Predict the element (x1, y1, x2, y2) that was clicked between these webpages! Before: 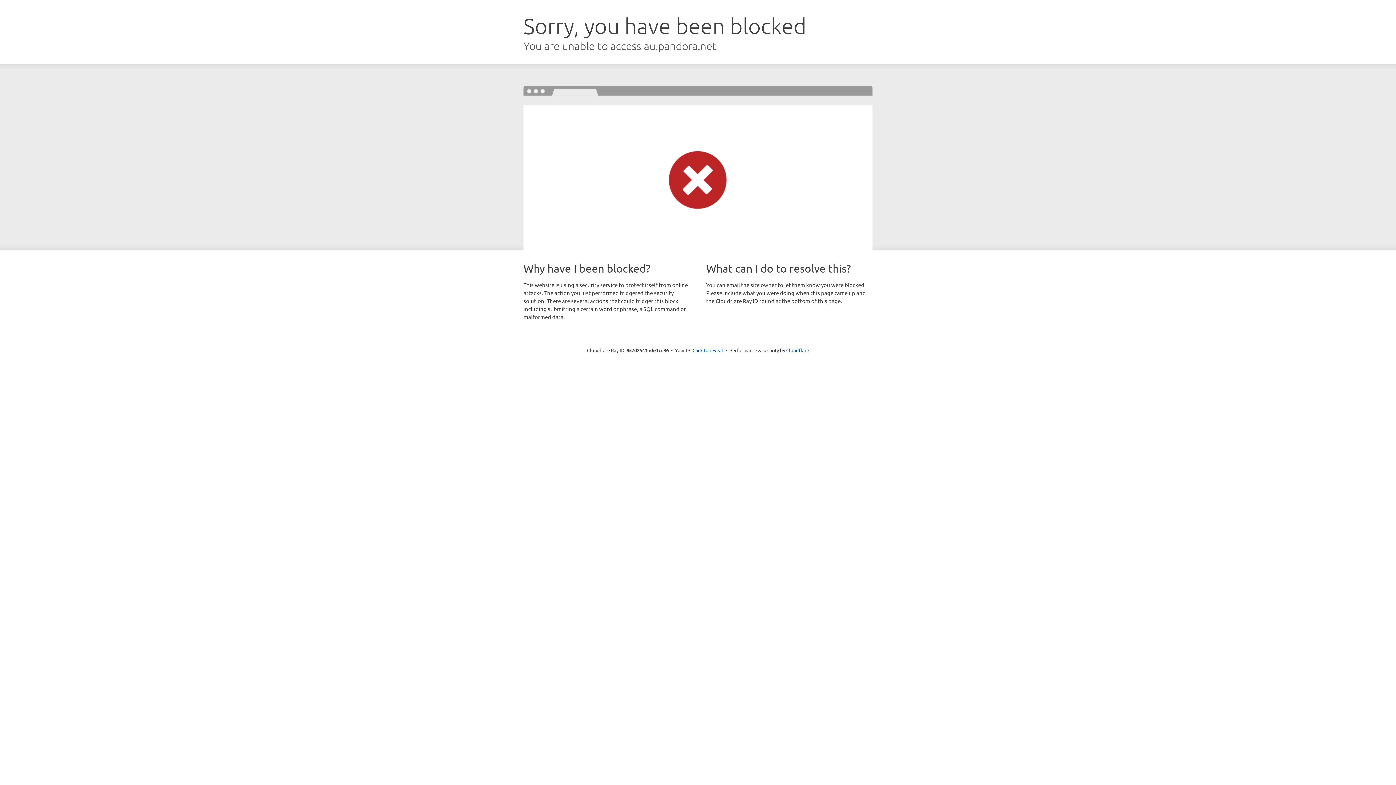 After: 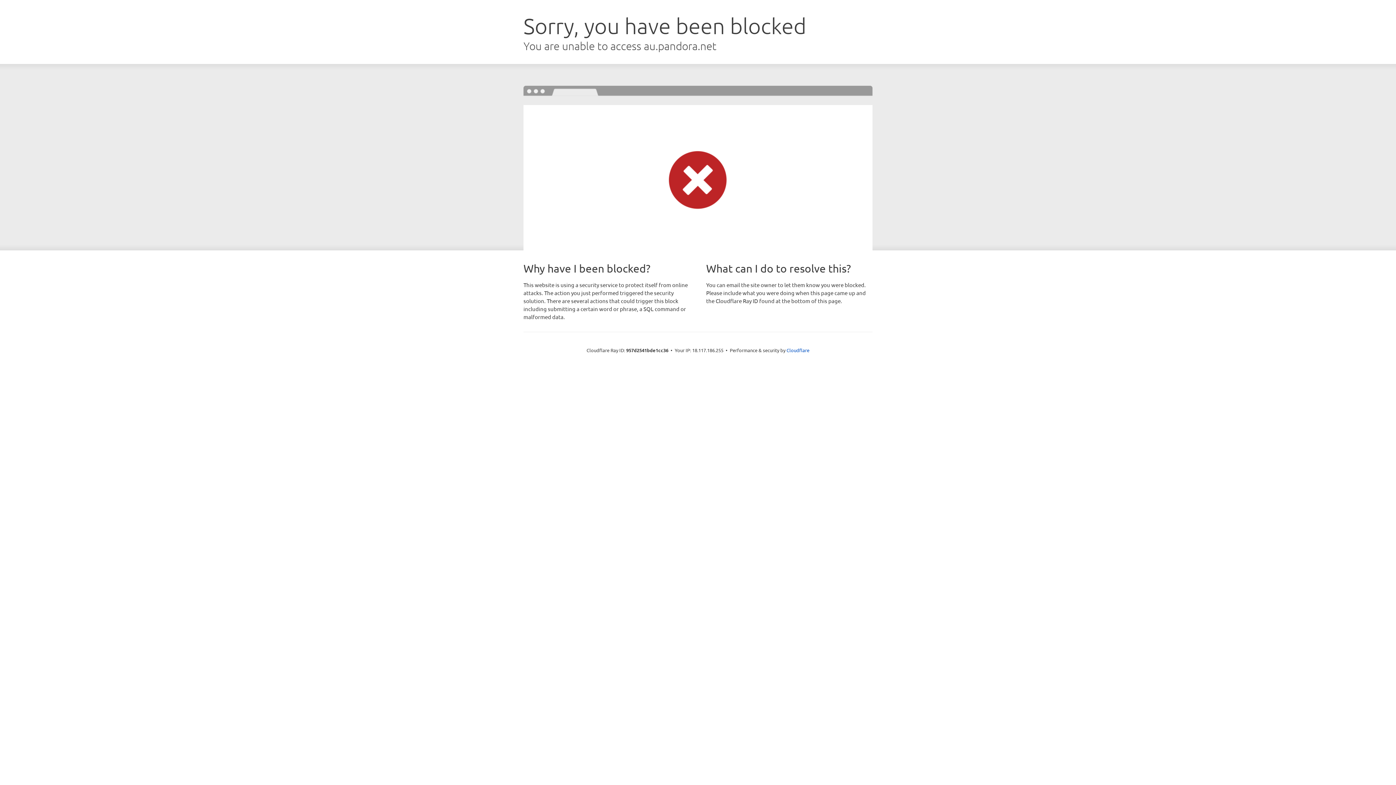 Action: bbox: (692, 346, 723, 353) label: Click to reveal